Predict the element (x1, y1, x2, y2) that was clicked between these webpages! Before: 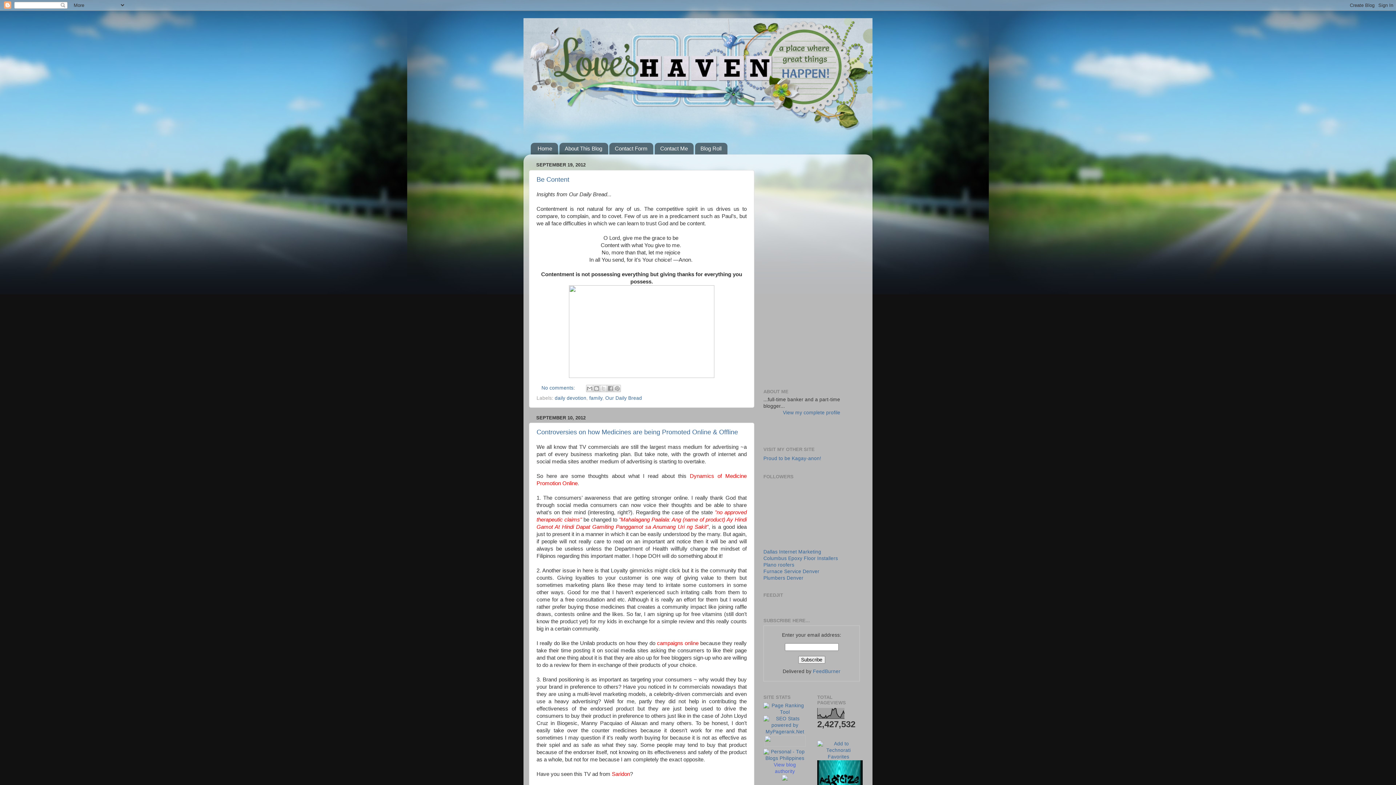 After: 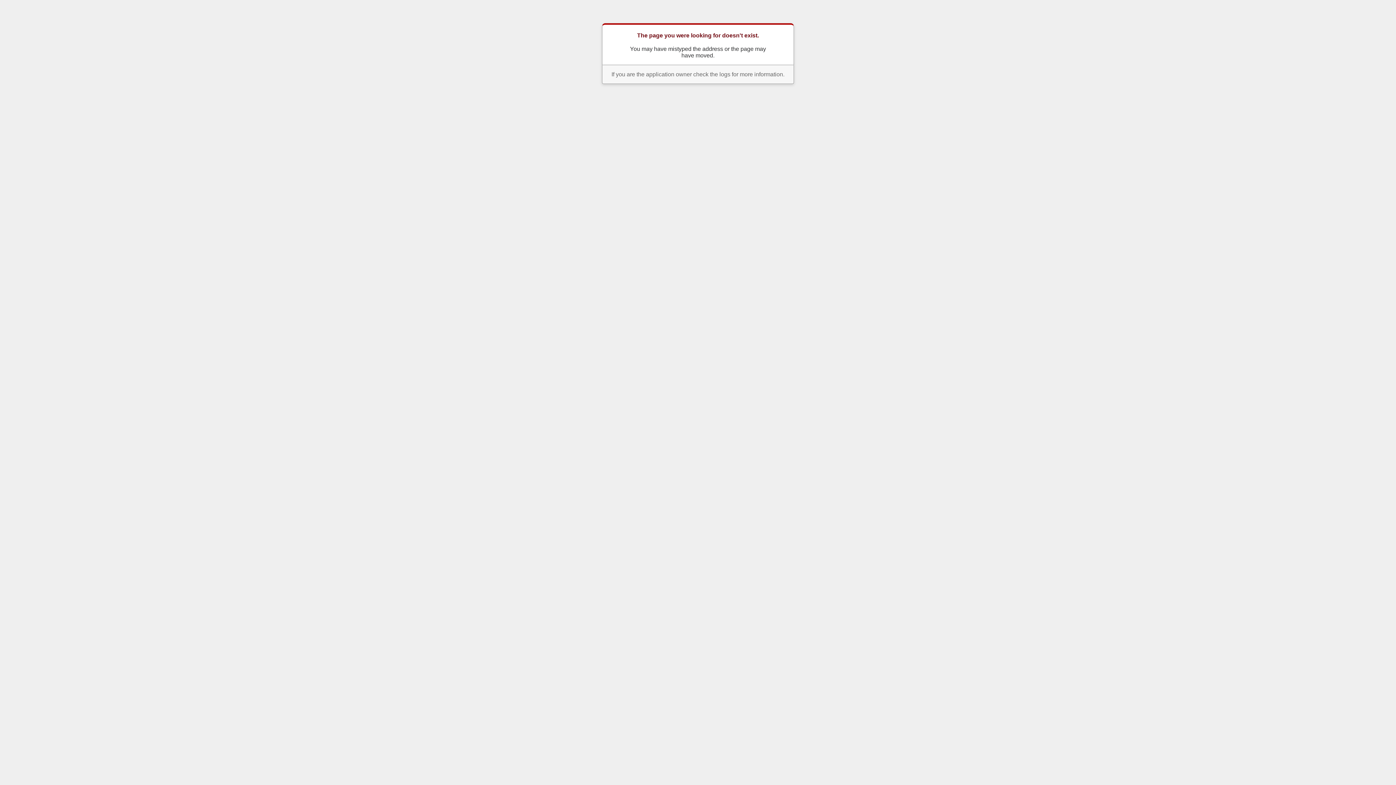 Action: bbox: (763, 755, 806, 761)